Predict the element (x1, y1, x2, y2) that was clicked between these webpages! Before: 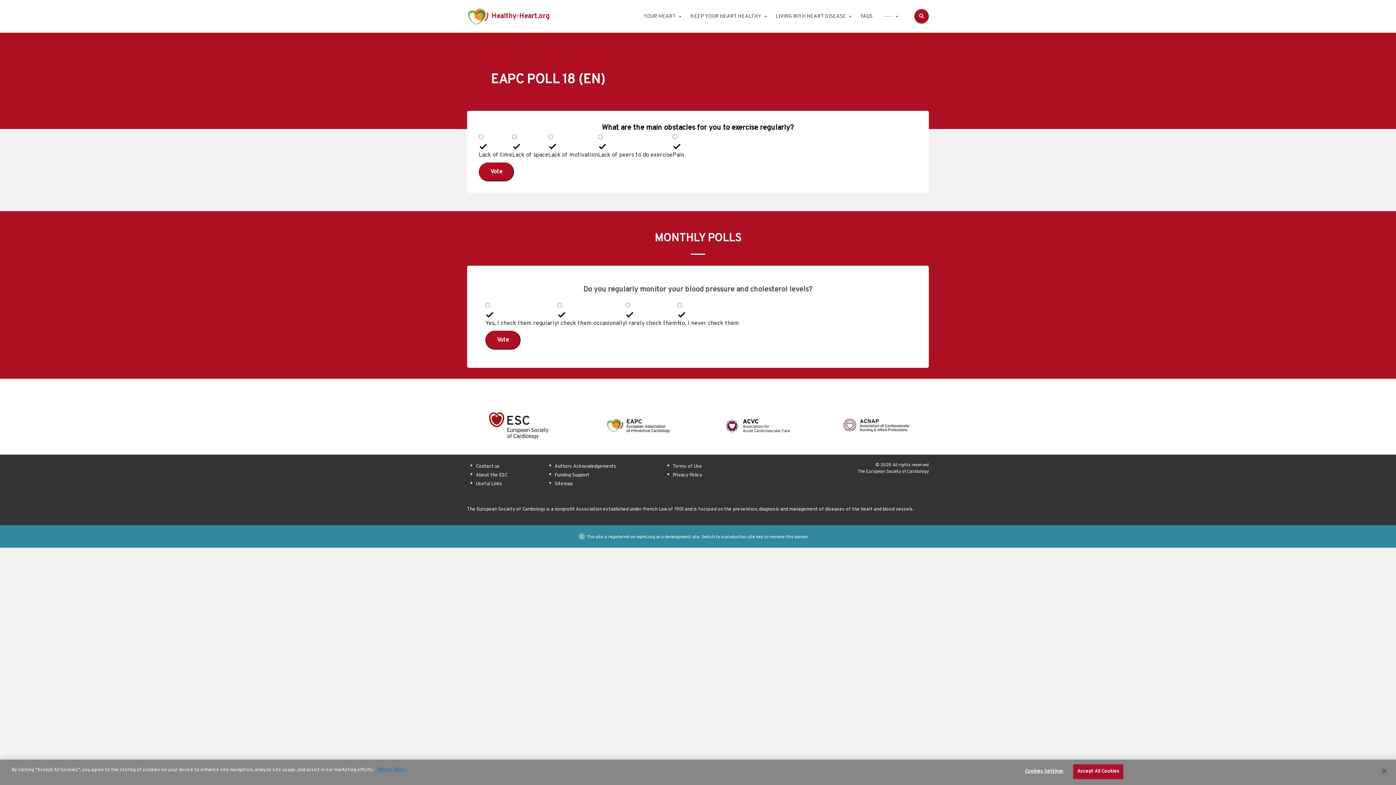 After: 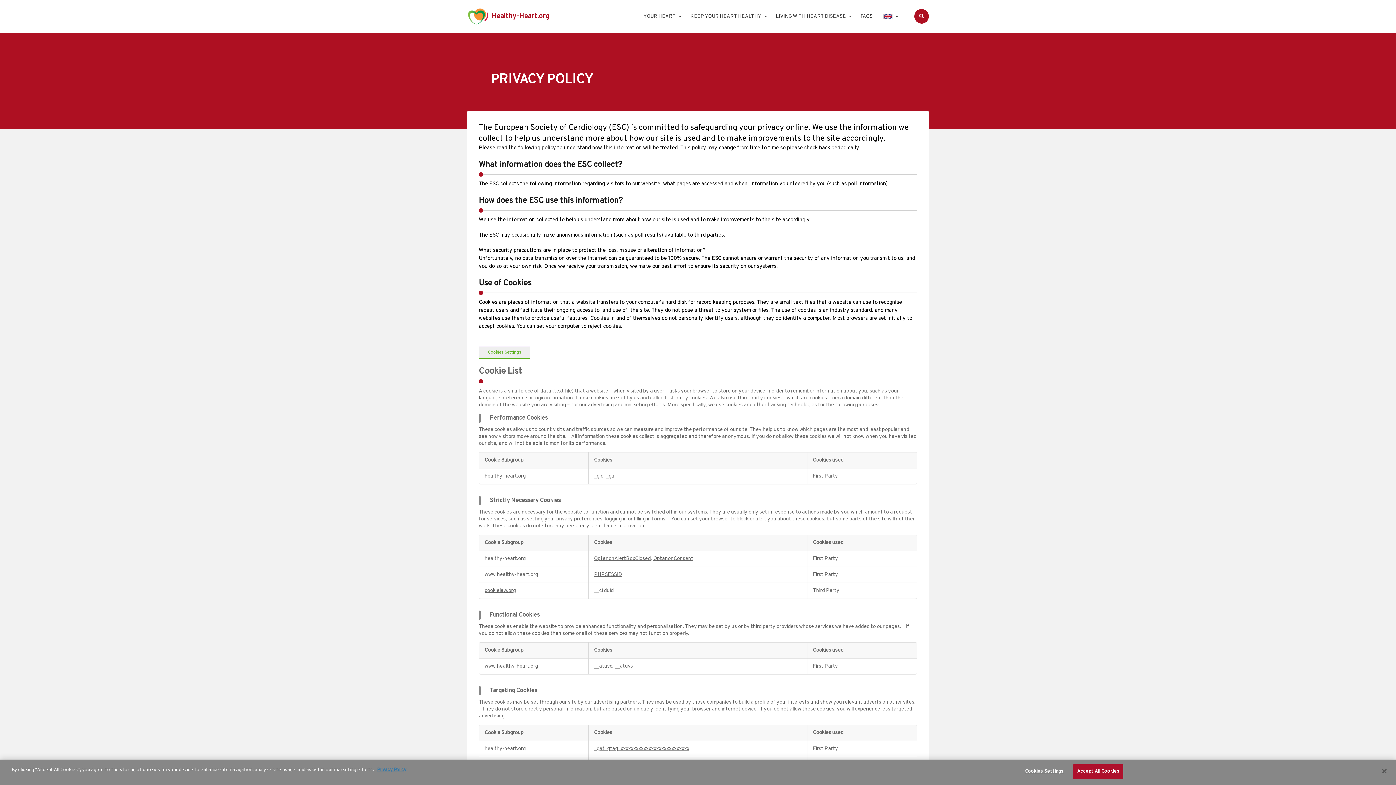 Action: label: More information about your privacy bbox: (377, 767, 406, 773)